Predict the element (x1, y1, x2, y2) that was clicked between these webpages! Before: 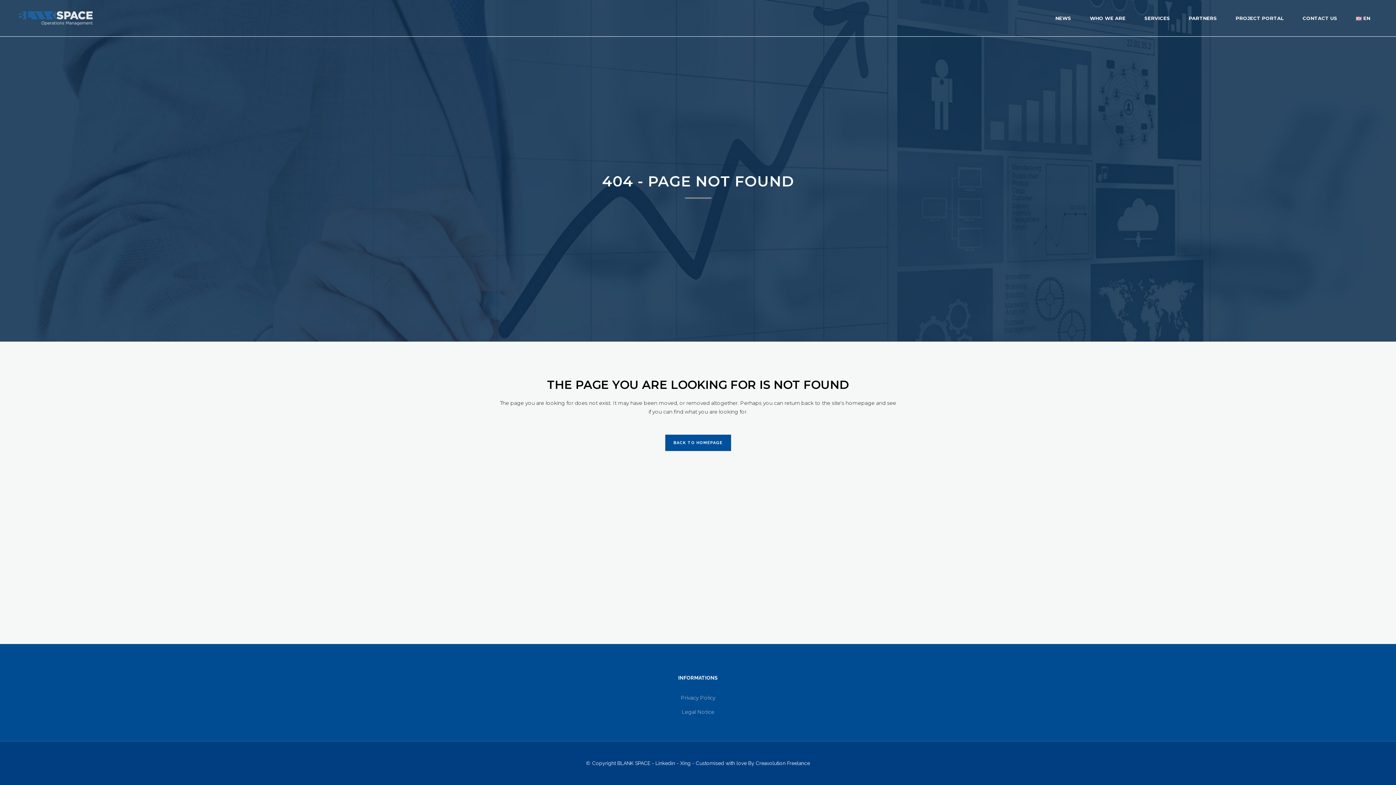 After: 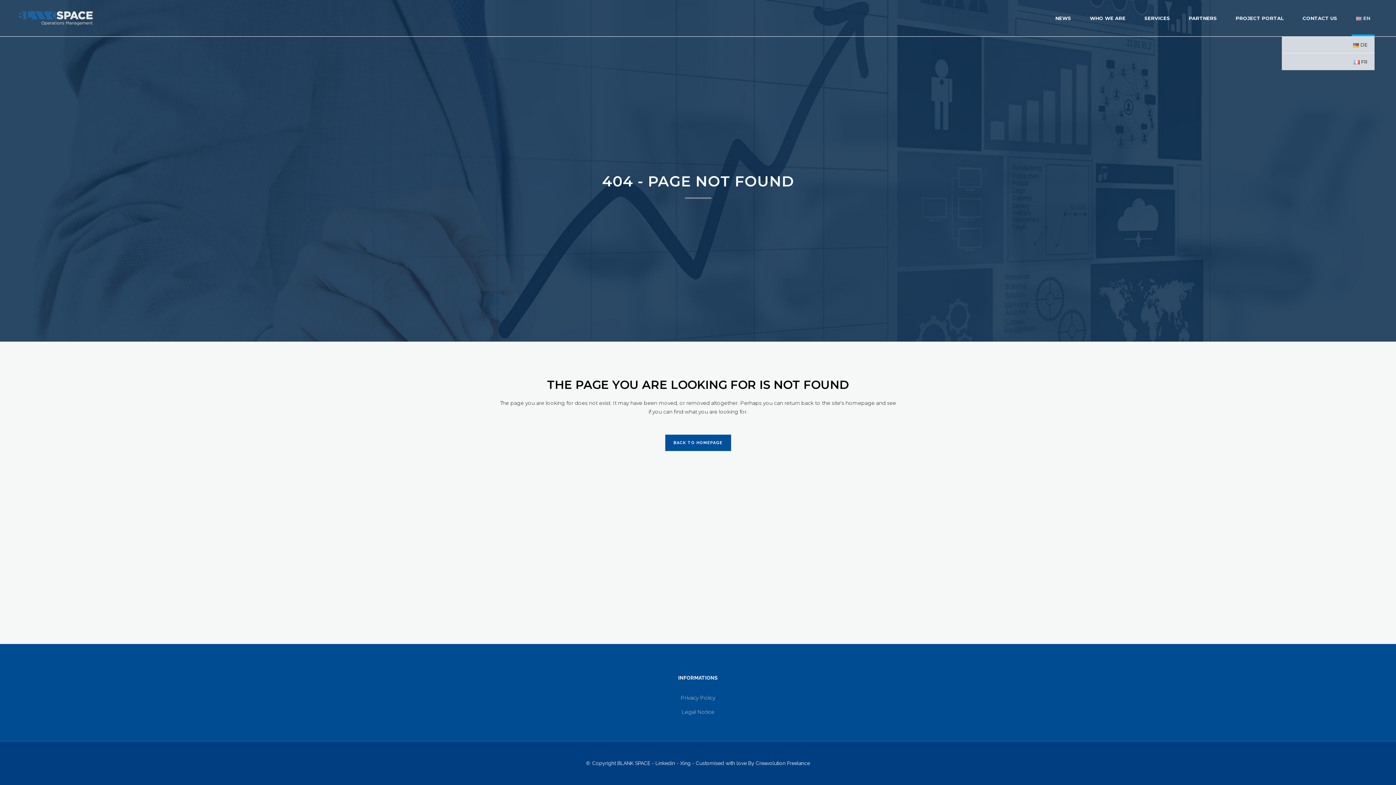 Action: label: EN bbox: (1352, 0, 1374, 36)